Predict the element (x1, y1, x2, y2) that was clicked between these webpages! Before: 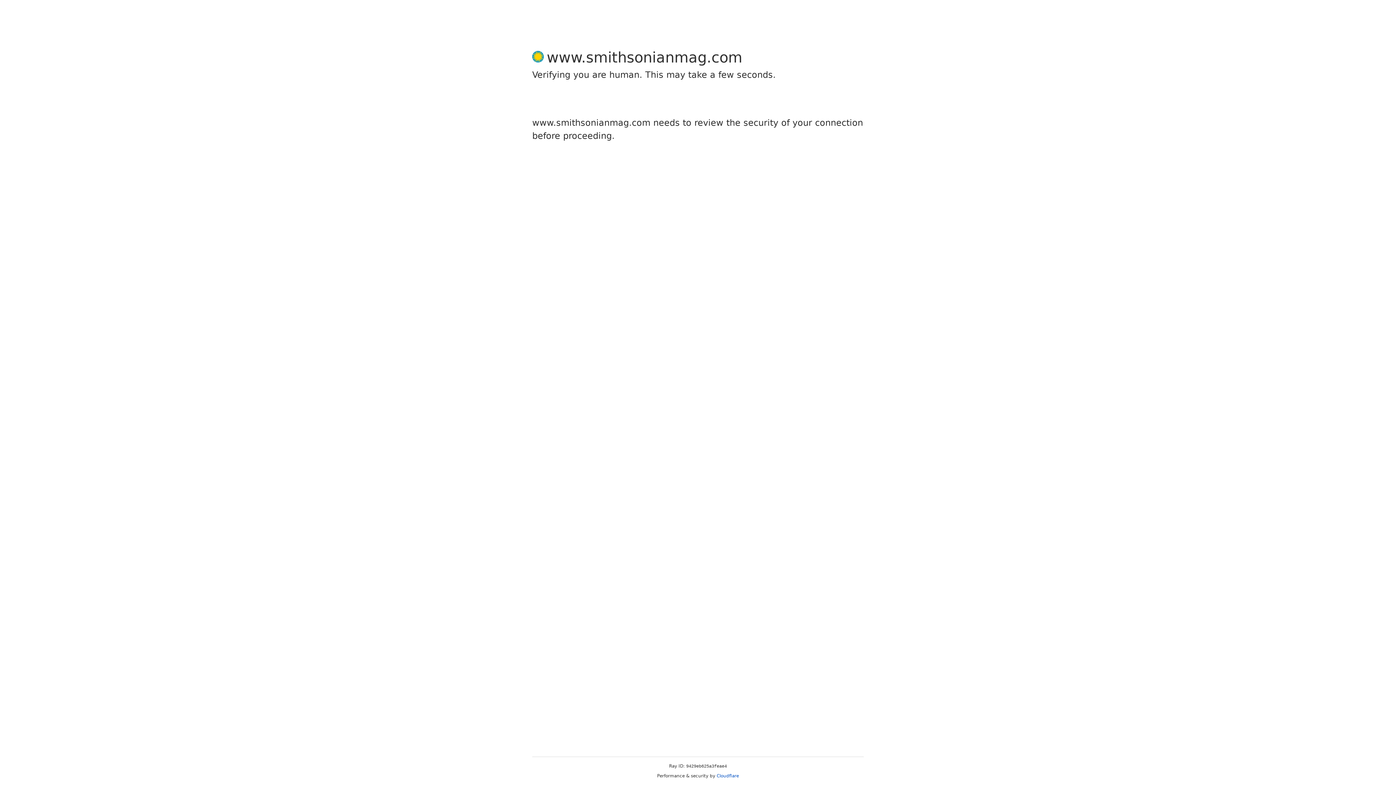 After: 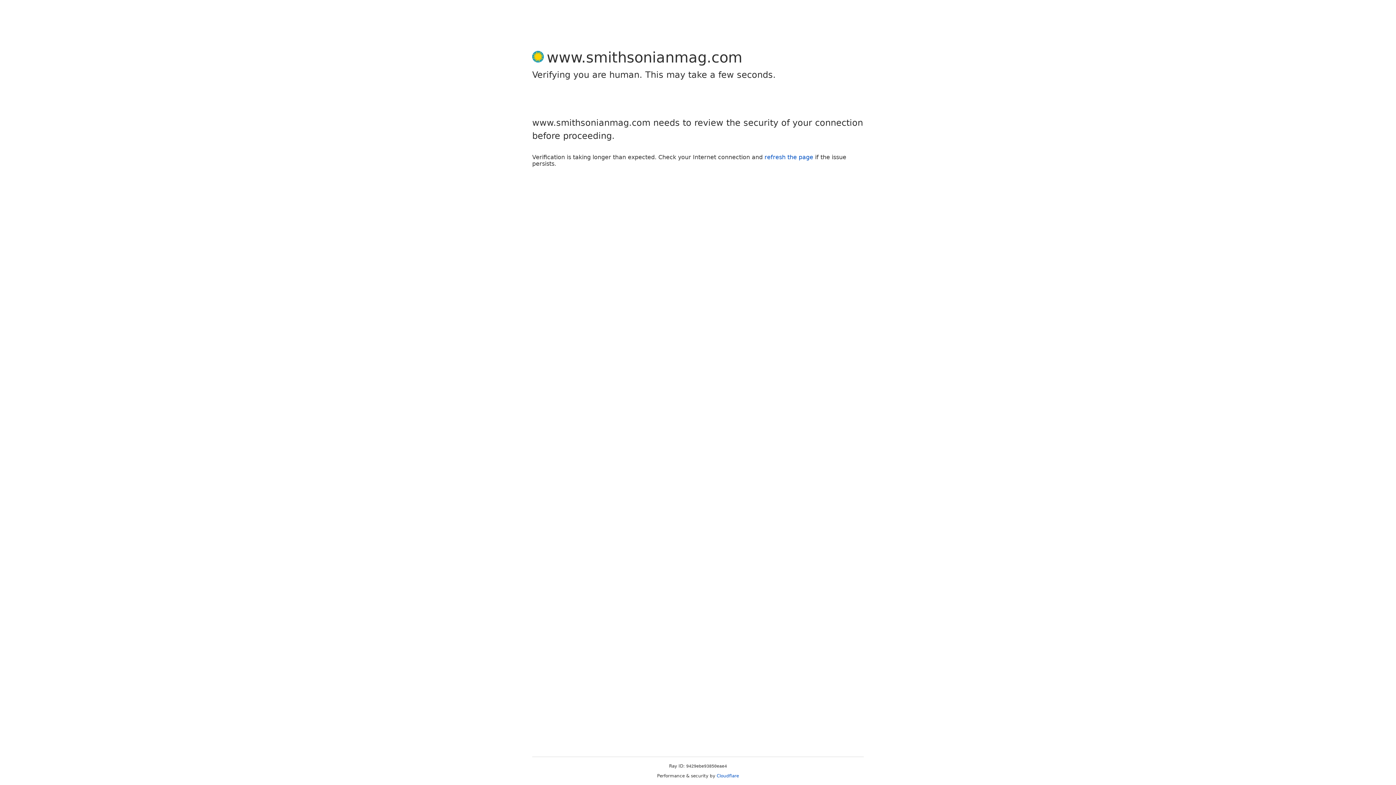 Action: bbox: (716, 773, 739, 778) label: Cloudflare